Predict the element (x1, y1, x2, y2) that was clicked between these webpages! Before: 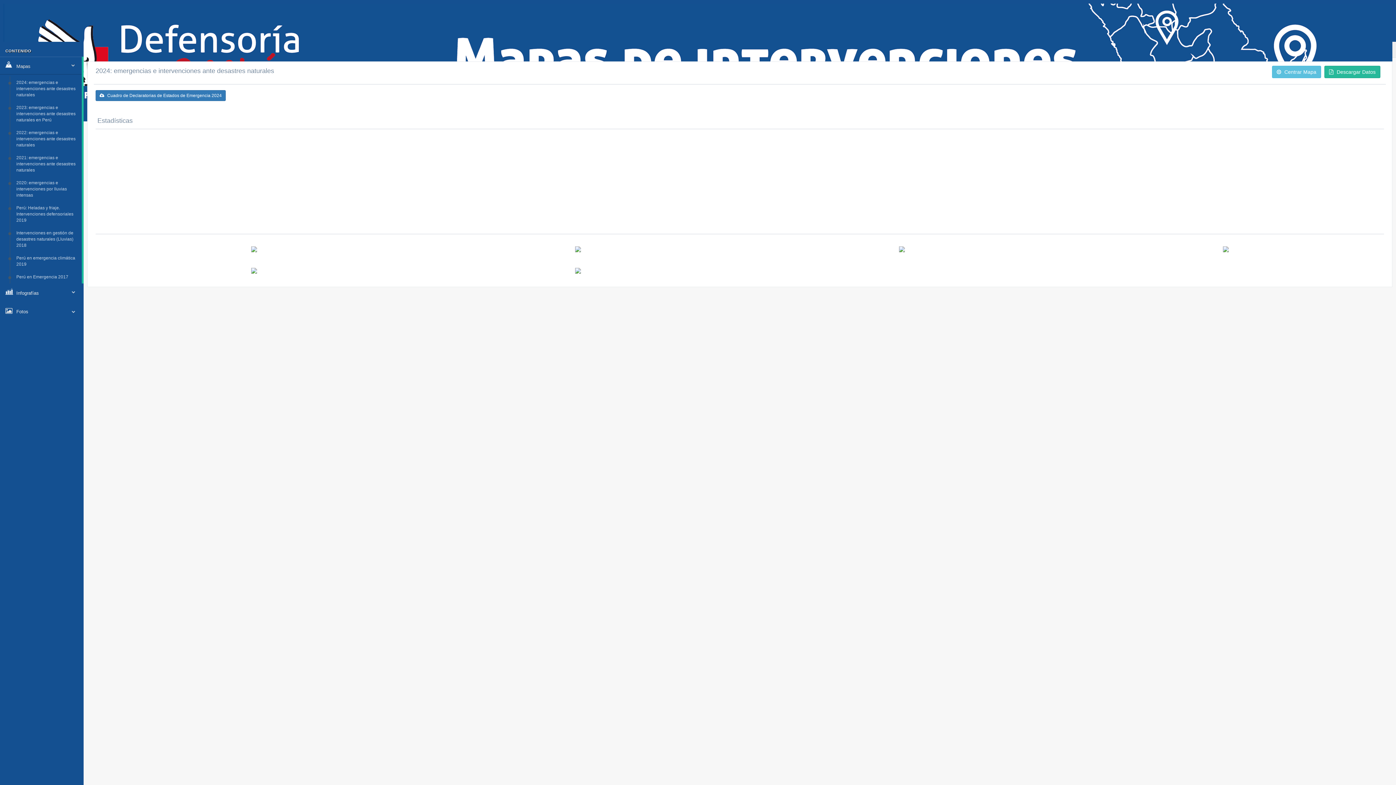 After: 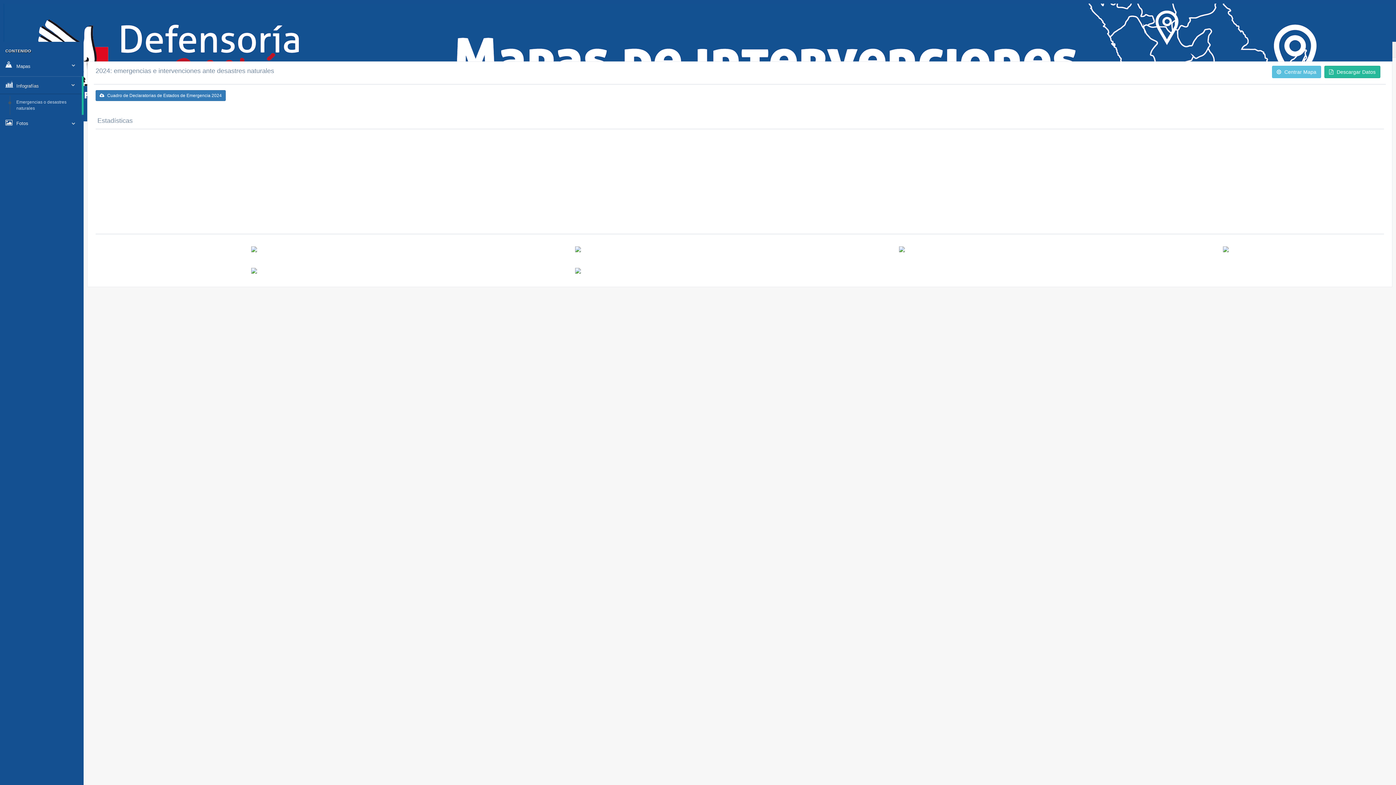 Action: bbox: (0, 283, 83, 301) label:  Infografías